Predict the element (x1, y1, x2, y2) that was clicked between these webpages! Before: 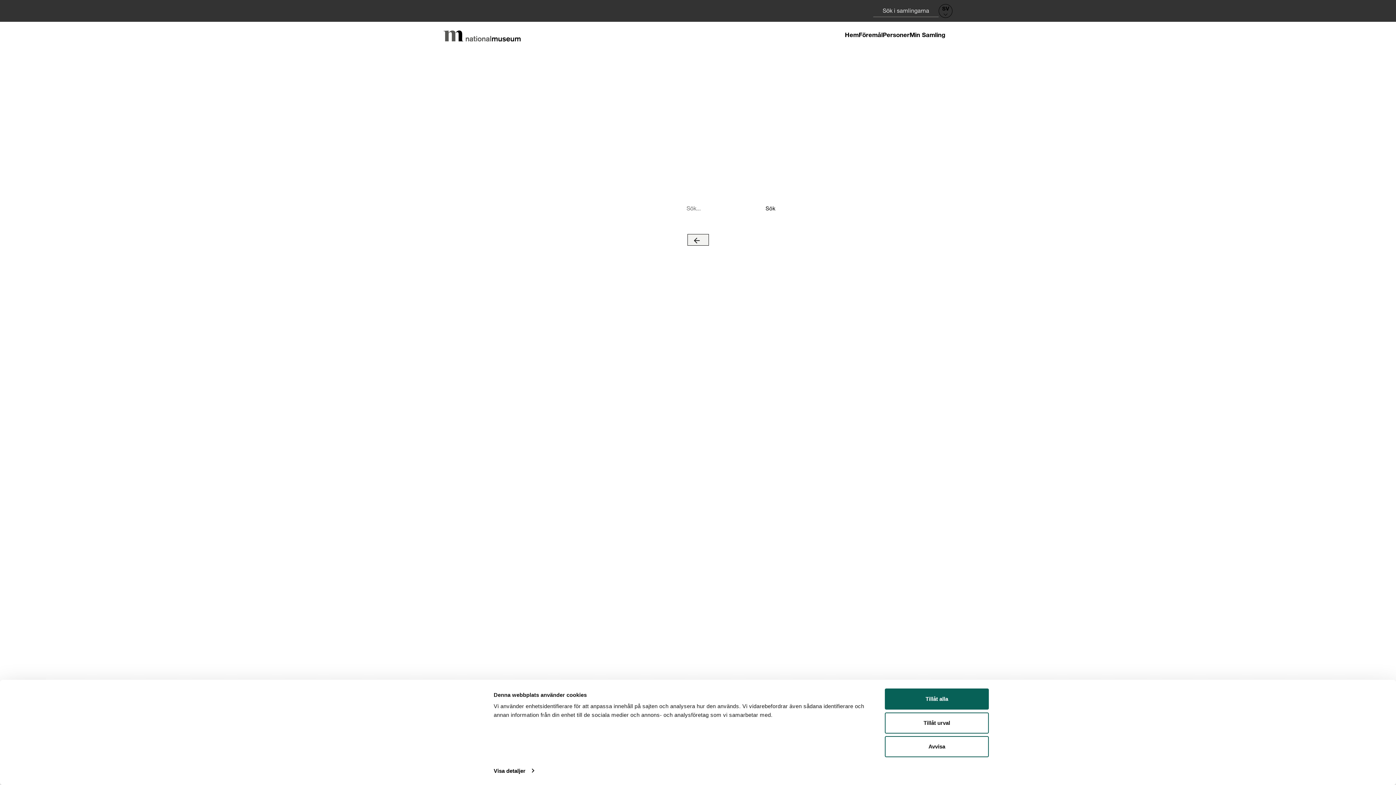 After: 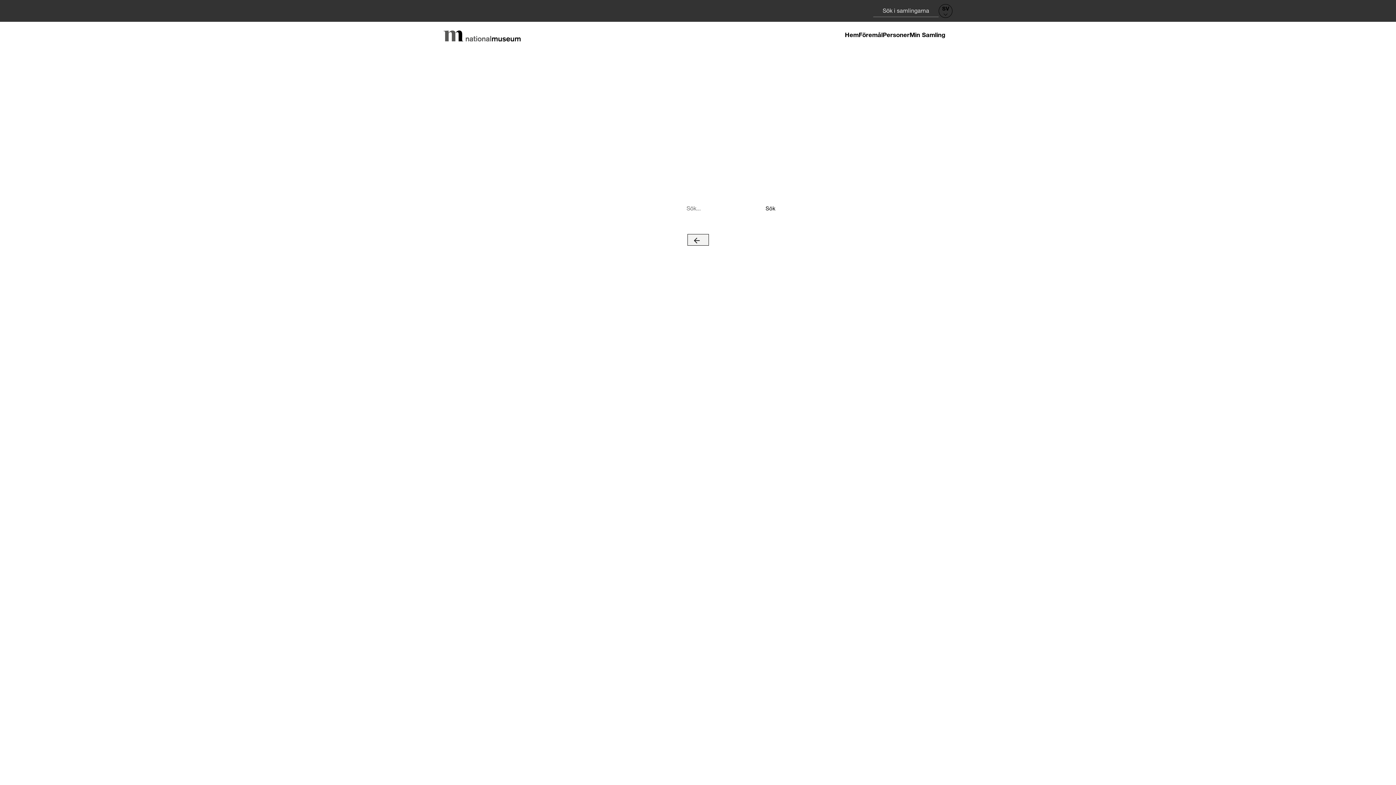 Action: bbox: (885, 736, 989, 757) label: Avvisa